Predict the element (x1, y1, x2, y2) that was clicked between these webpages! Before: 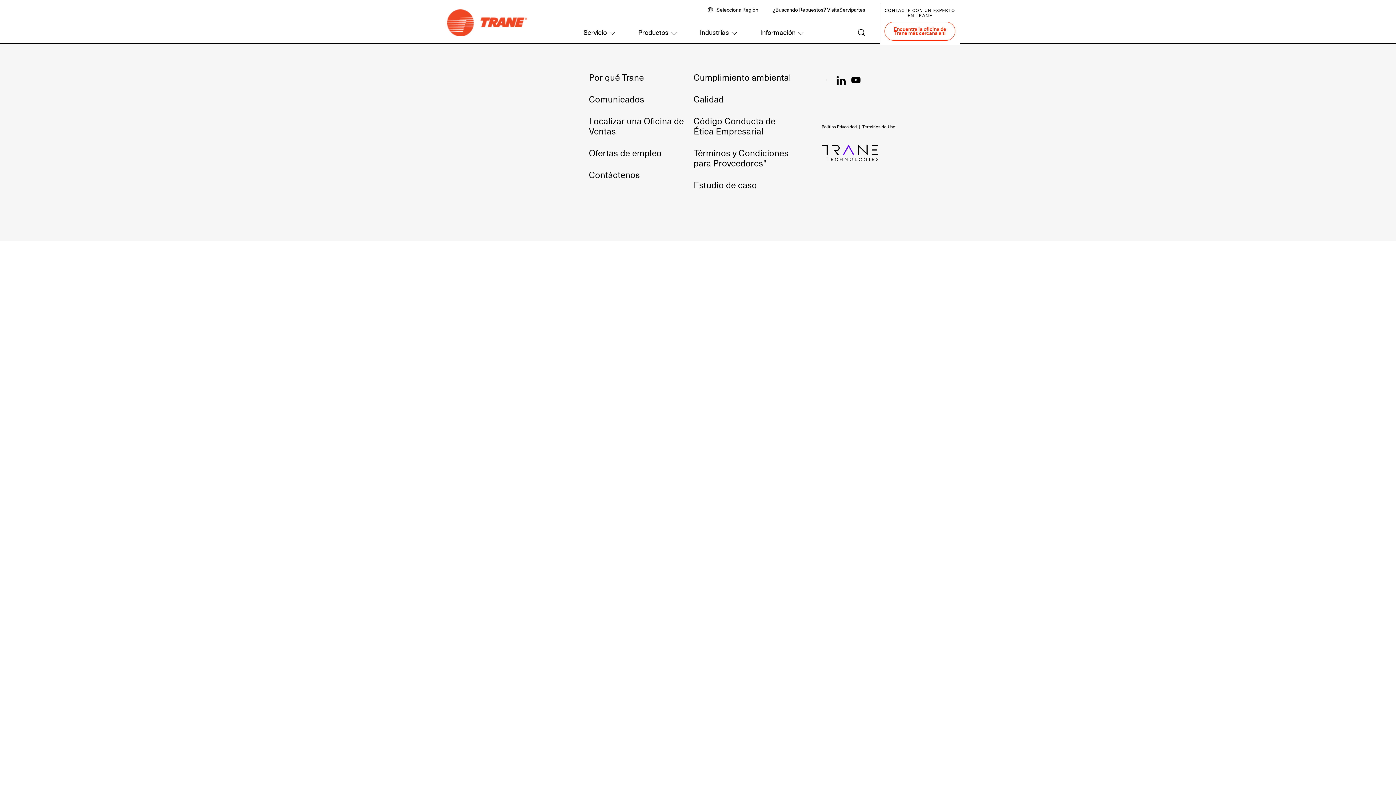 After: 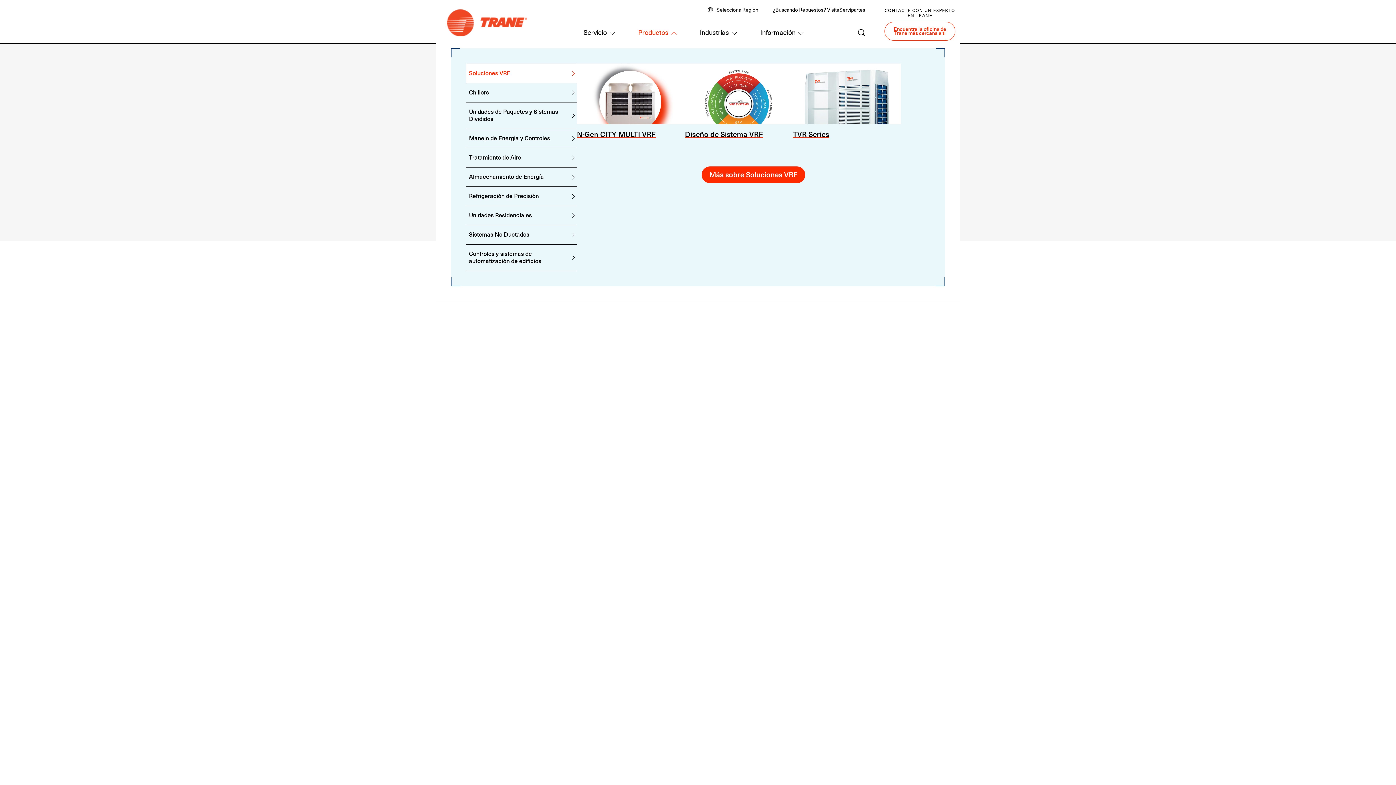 Action: label: Productos bbox: (631, 24, 678, 40)